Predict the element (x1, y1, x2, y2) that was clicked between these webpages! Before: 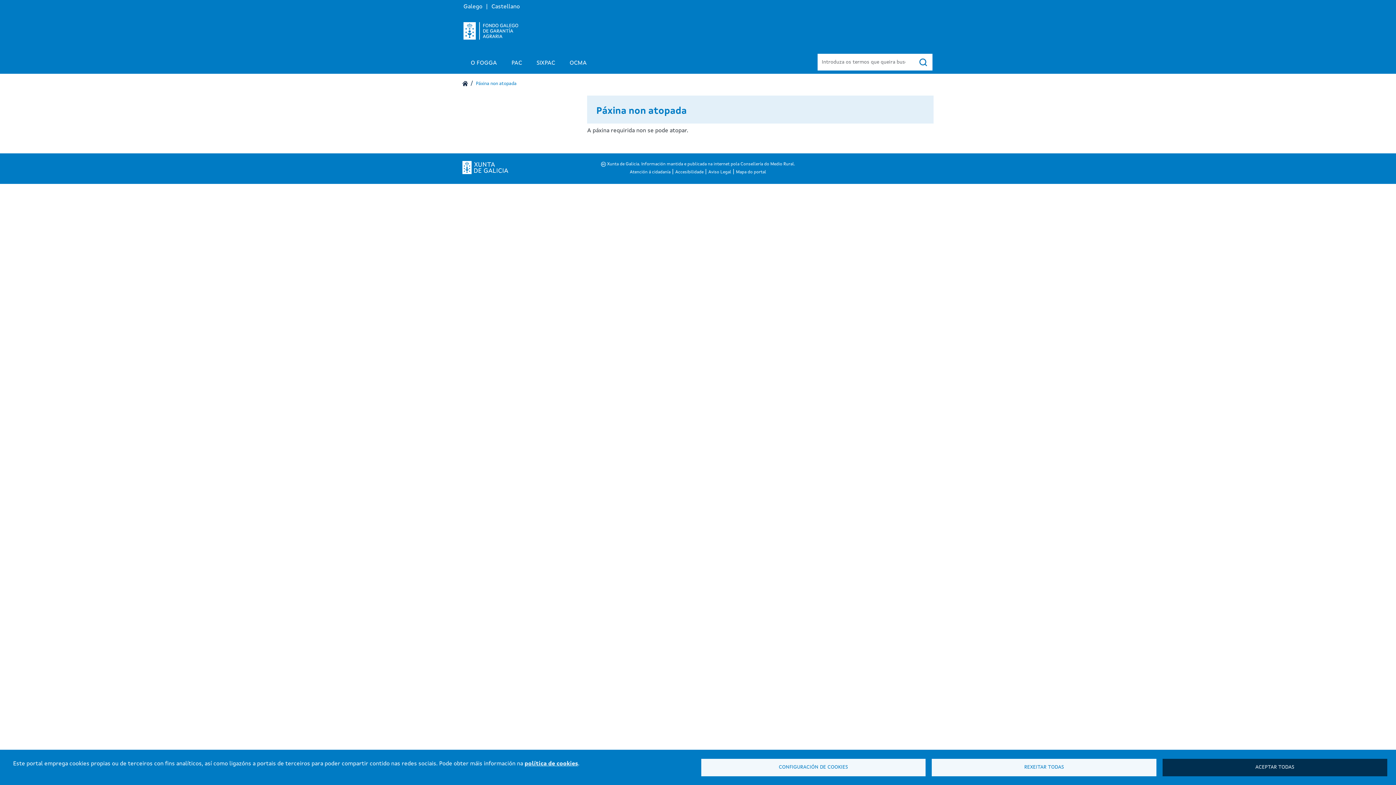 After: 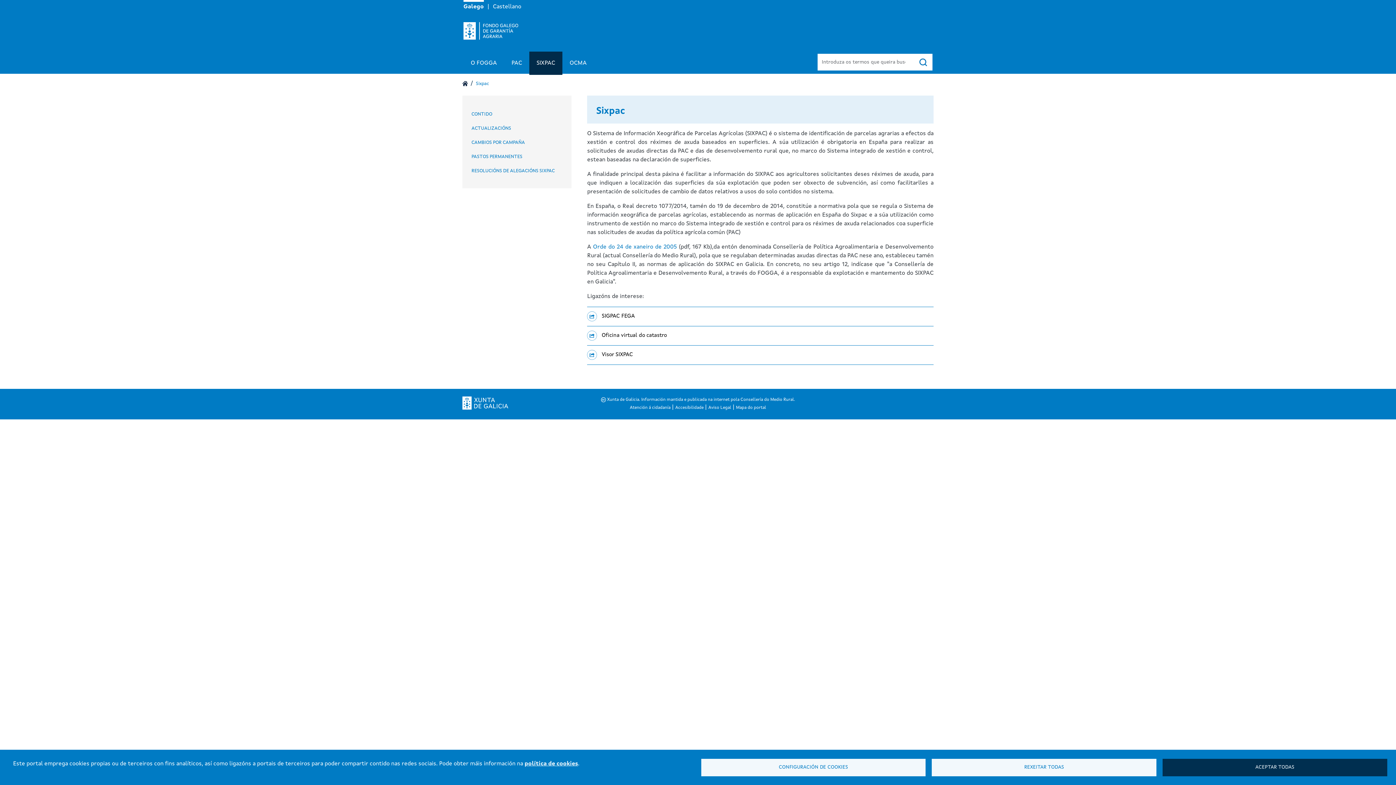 Action: bbox: (529, 51, 562, 74) label: SIXPAC